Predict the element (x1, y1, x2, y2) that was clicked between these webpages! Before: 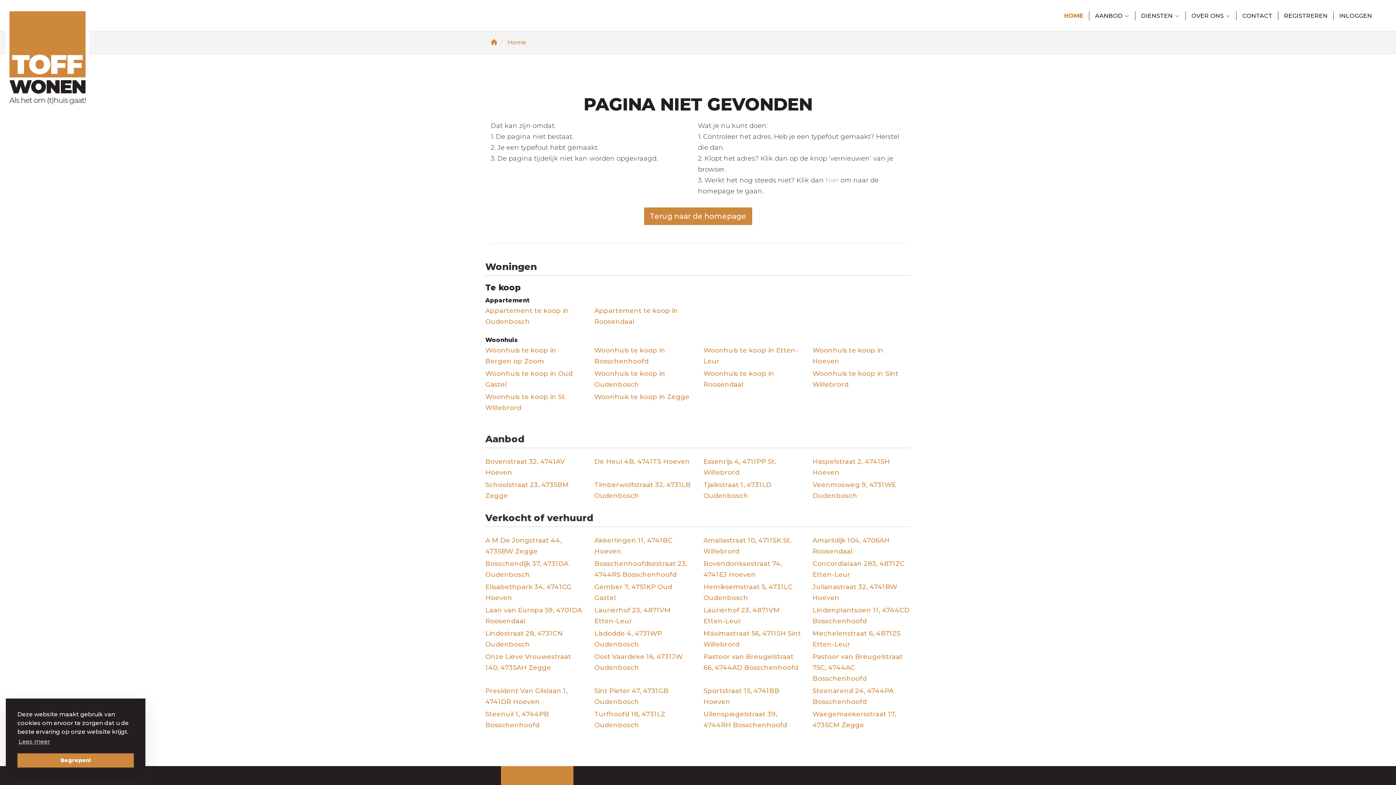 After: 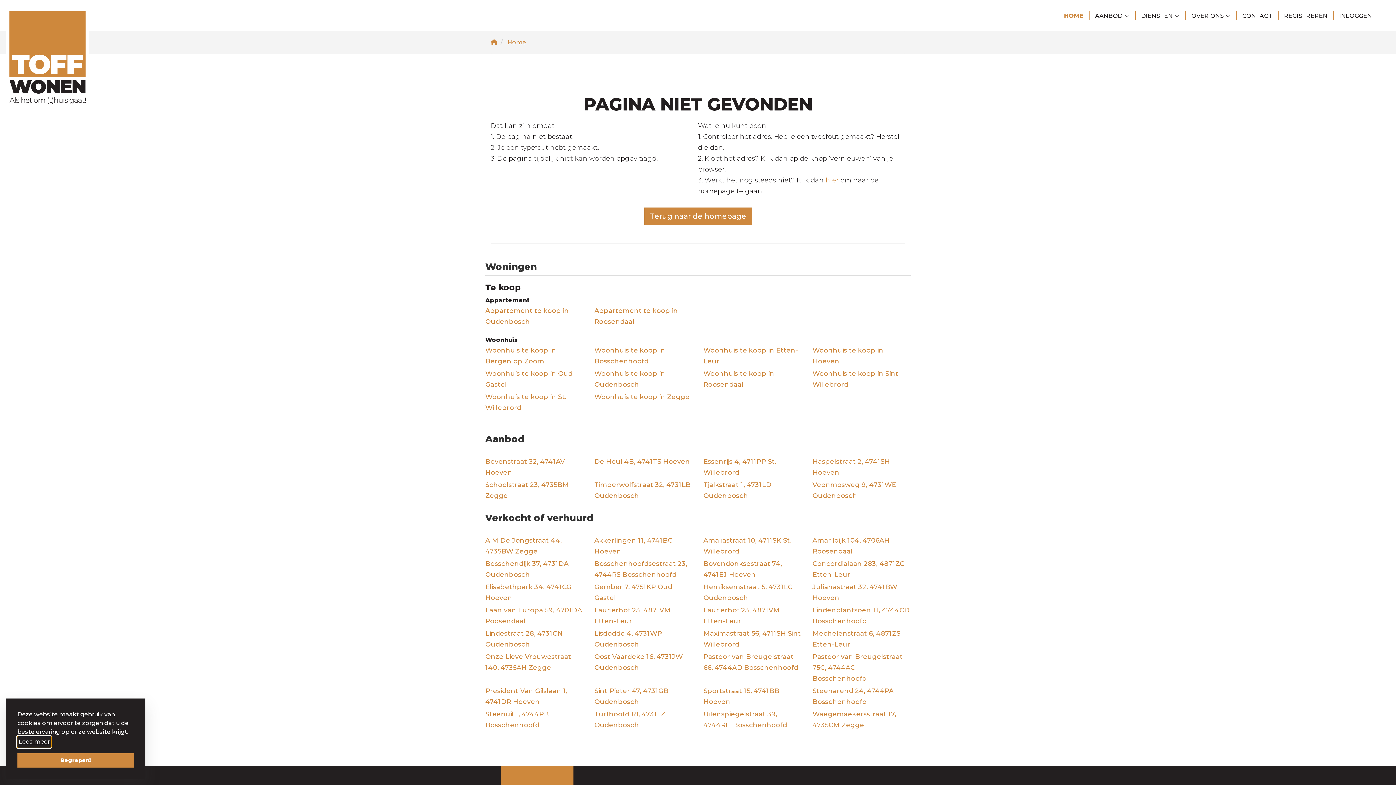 Action: bbox: (17, 736, 51, 747) label: learn more about cookies